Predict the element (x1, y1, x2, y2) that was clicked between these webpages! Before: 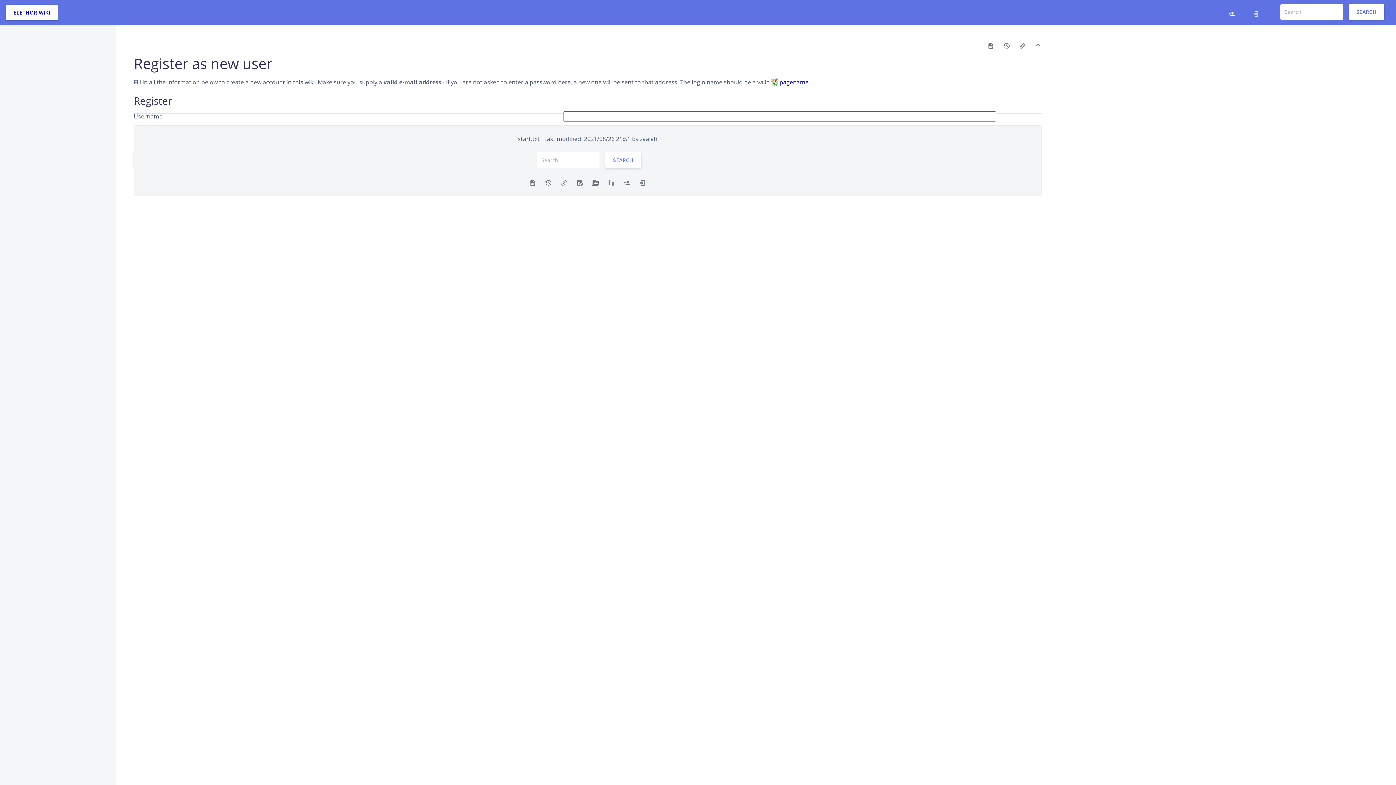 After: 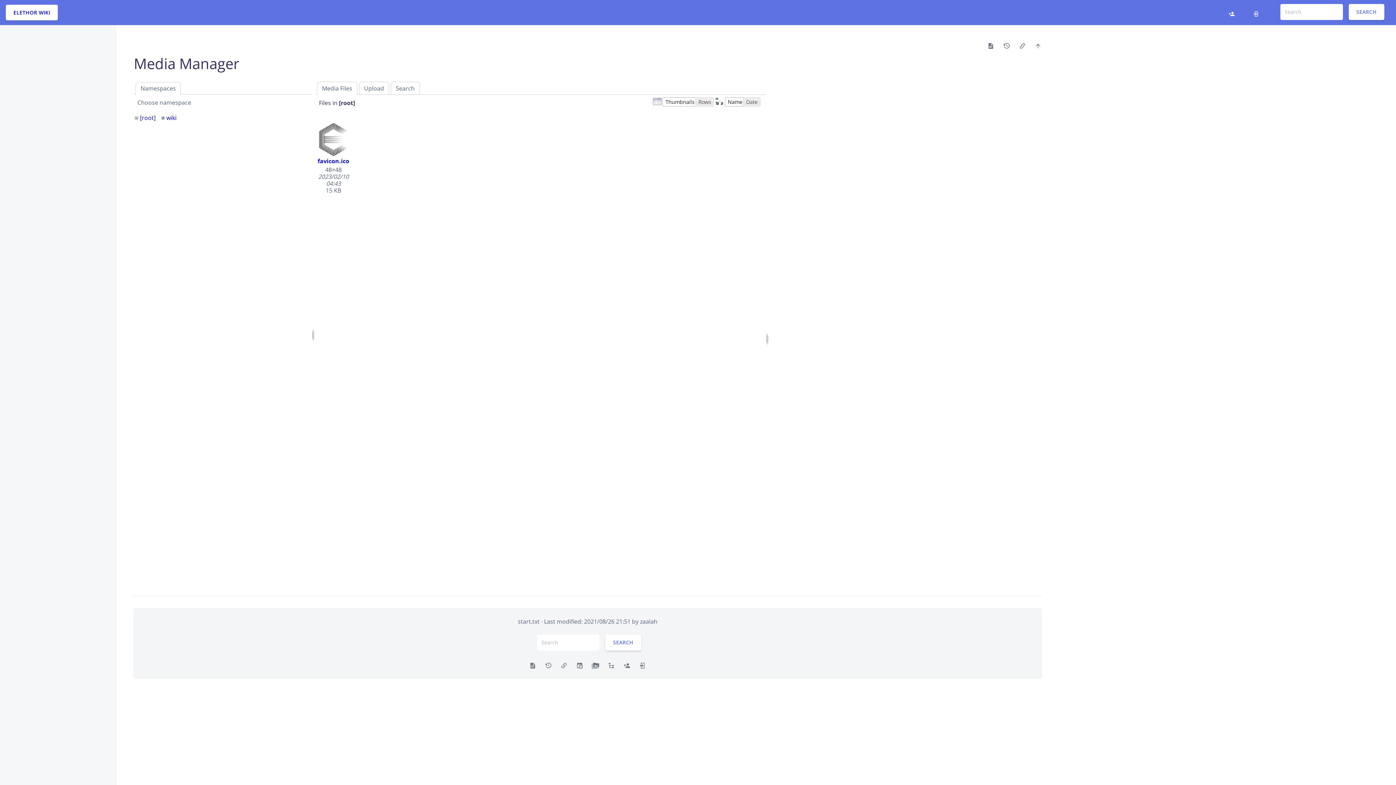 Action: label: Media Manager bbox: (592, 178, 599, 186)